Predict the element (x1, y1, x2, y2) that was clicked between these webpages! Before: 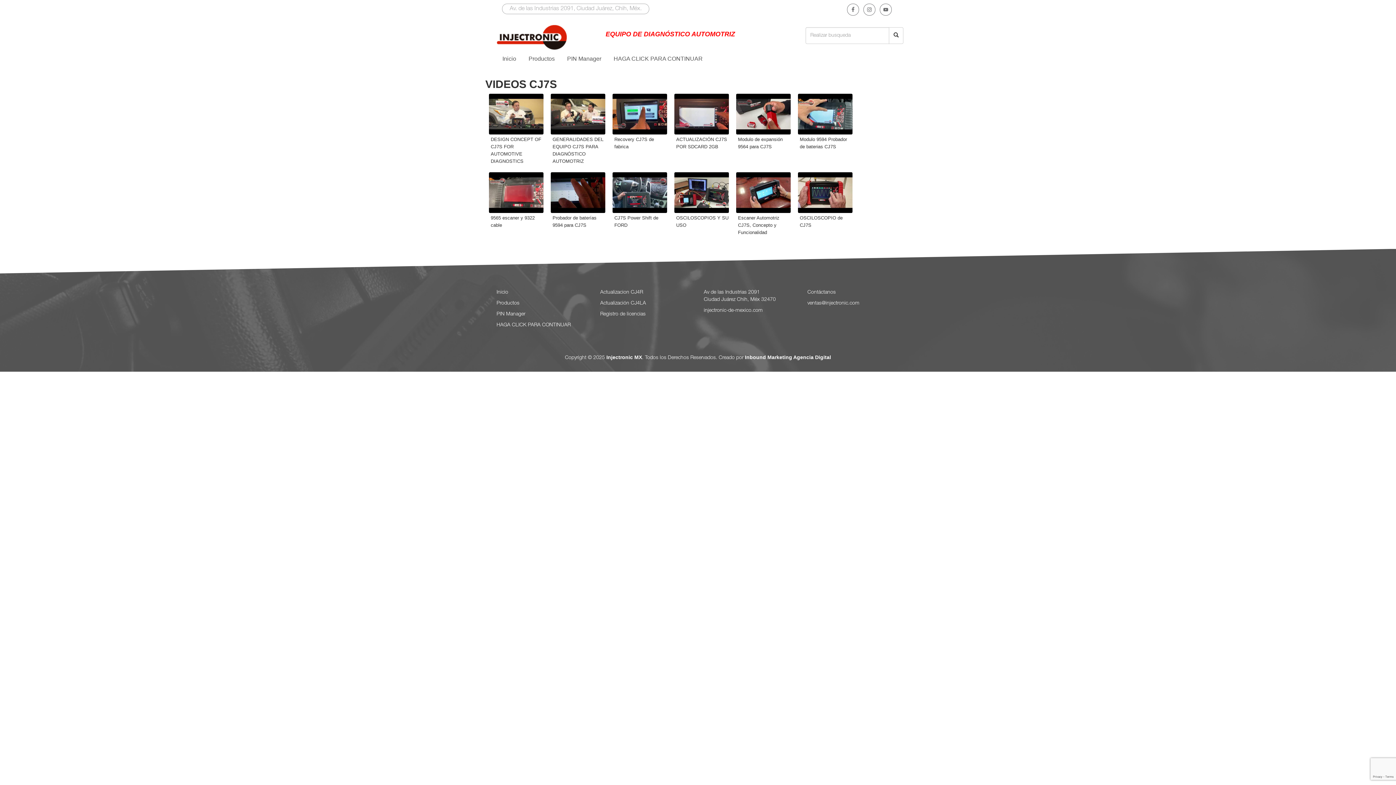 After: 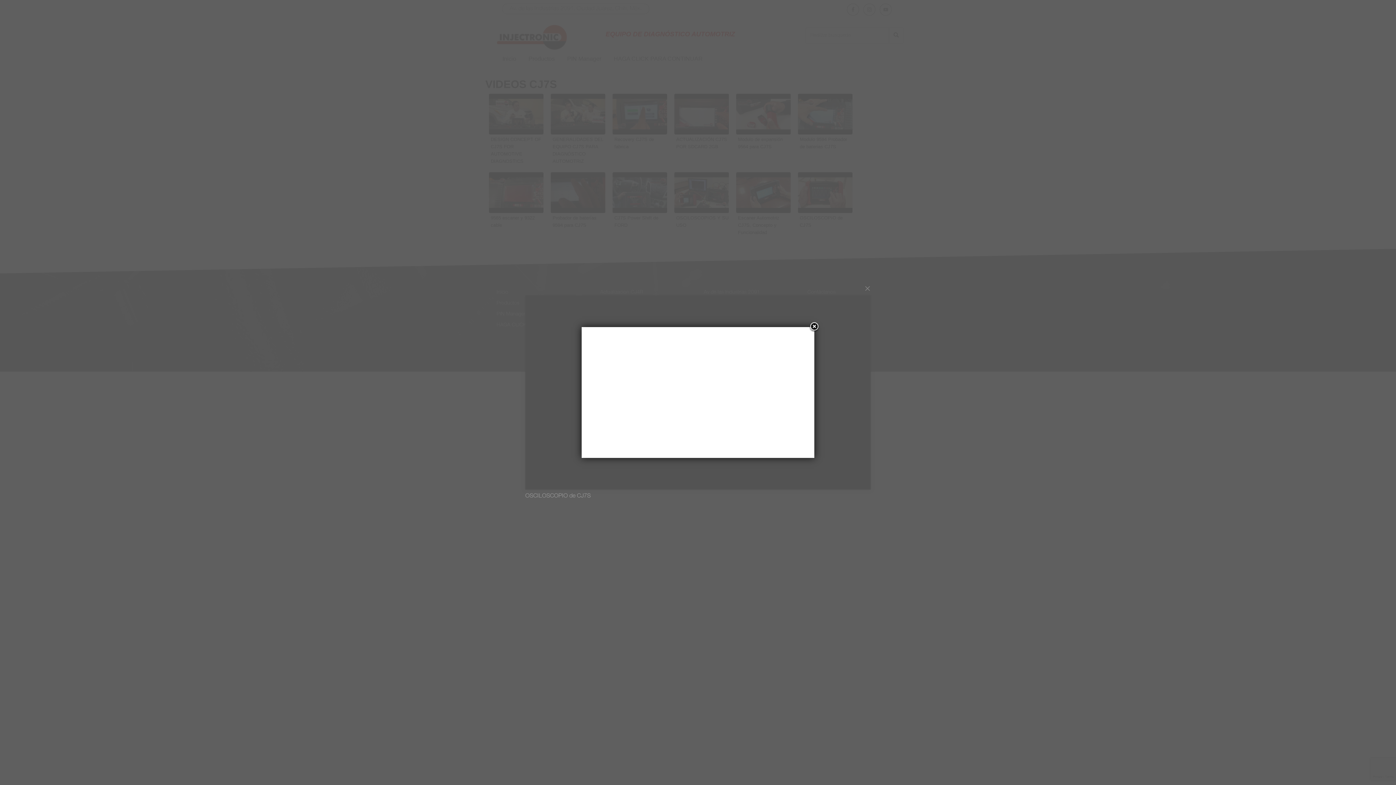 Action: bbox: (798, 172, 852, 212)